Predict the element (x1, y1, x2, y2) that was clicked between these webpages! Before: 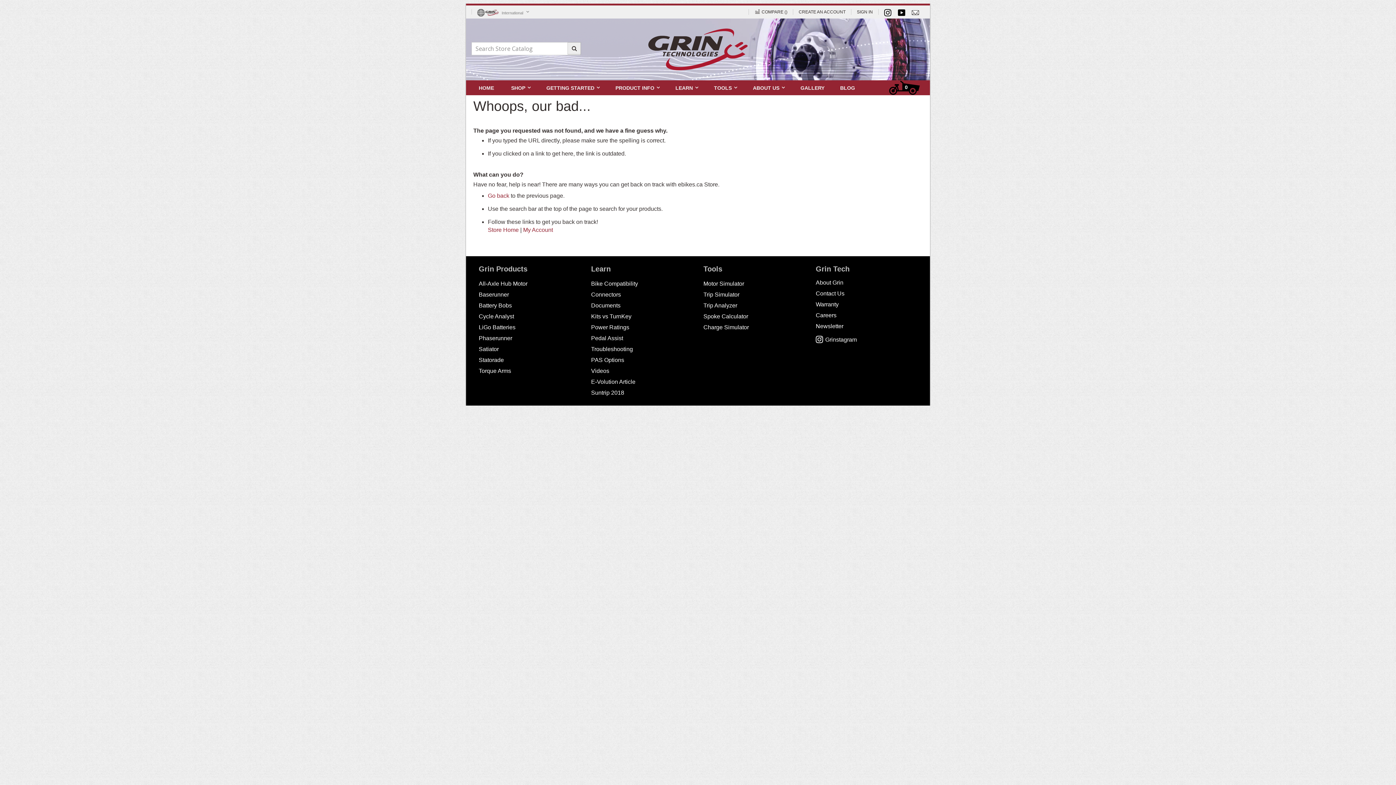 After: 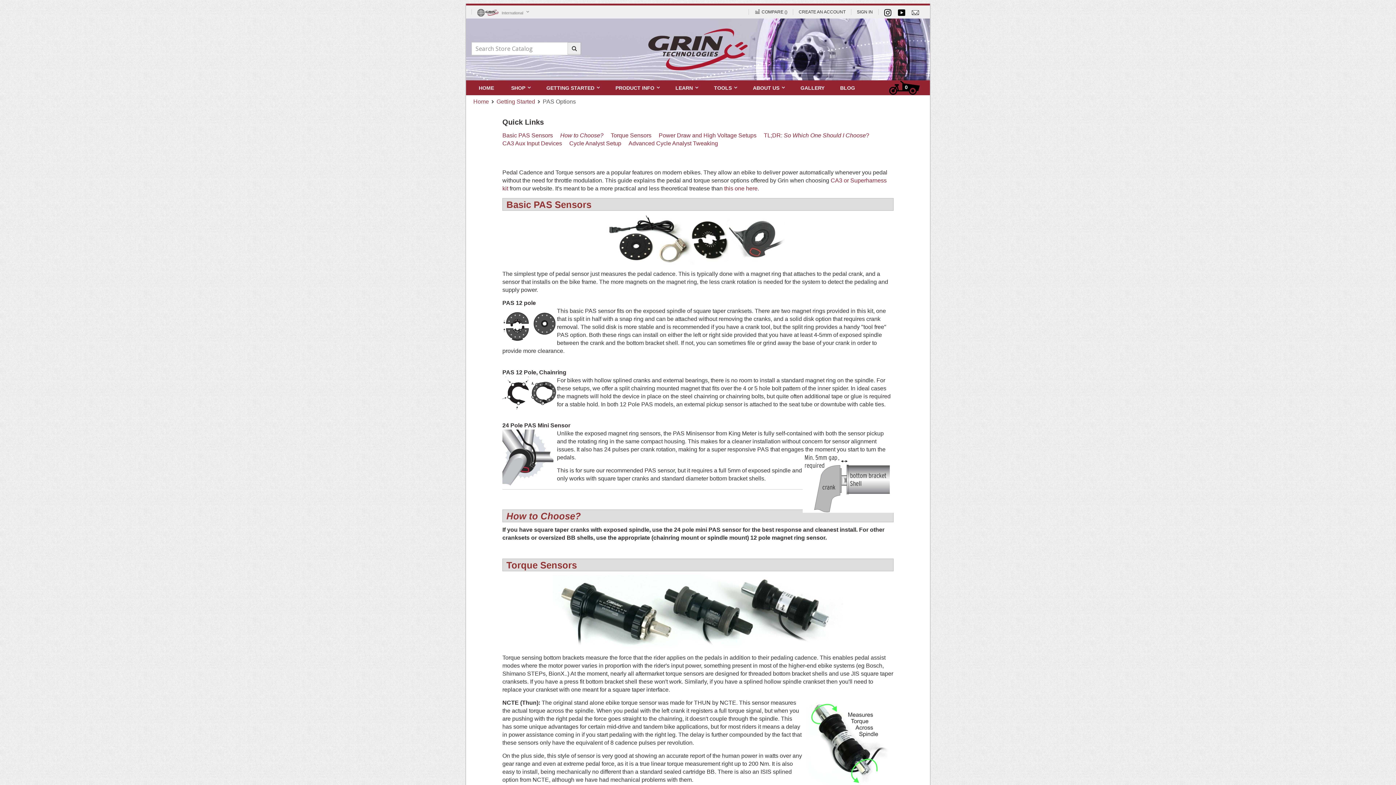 Action: bbox: (591, 357, 624, 363) label: PAS Options